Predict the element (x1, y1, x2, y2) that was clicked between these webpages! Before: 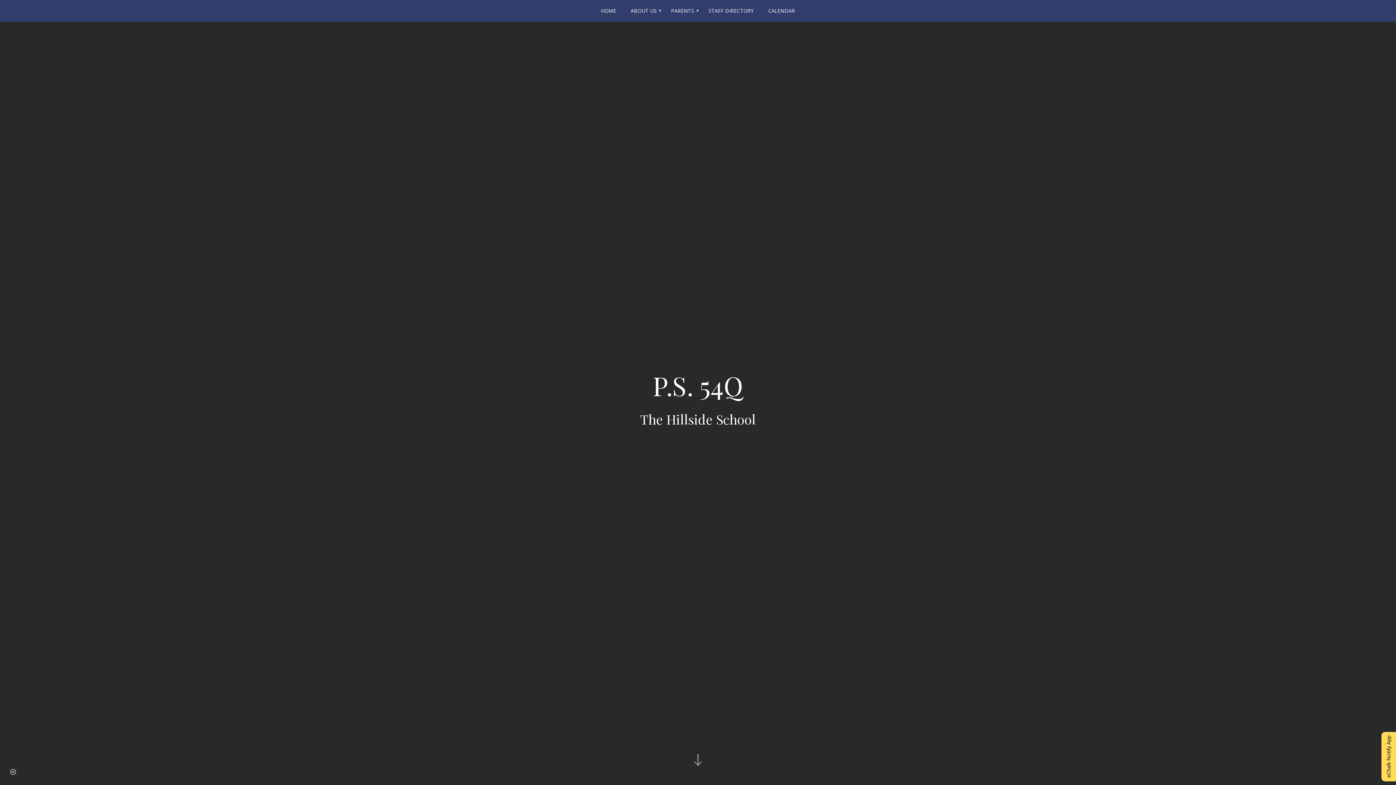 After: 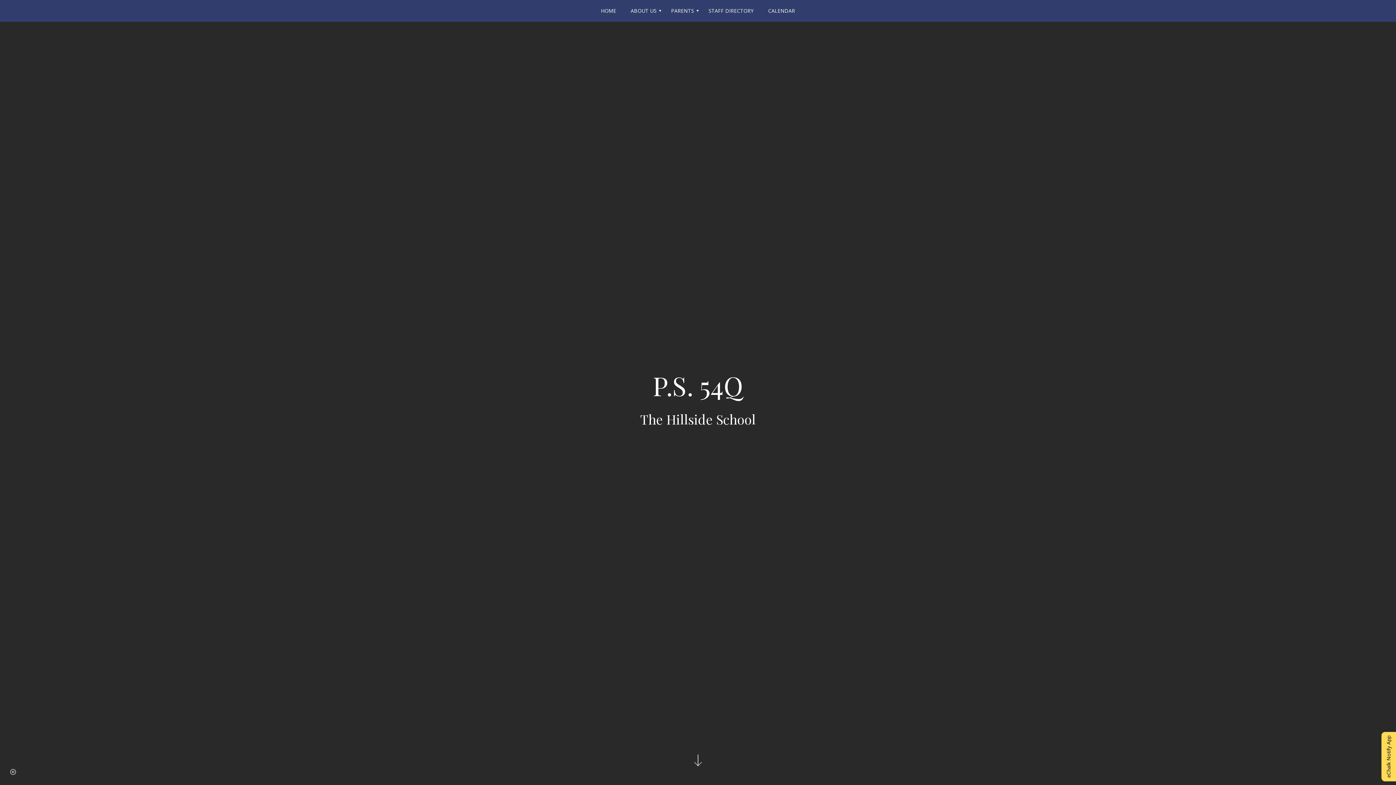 Action: label: P.S. 54Q
The Hillside School bbox: (631, 355, 765, 428)